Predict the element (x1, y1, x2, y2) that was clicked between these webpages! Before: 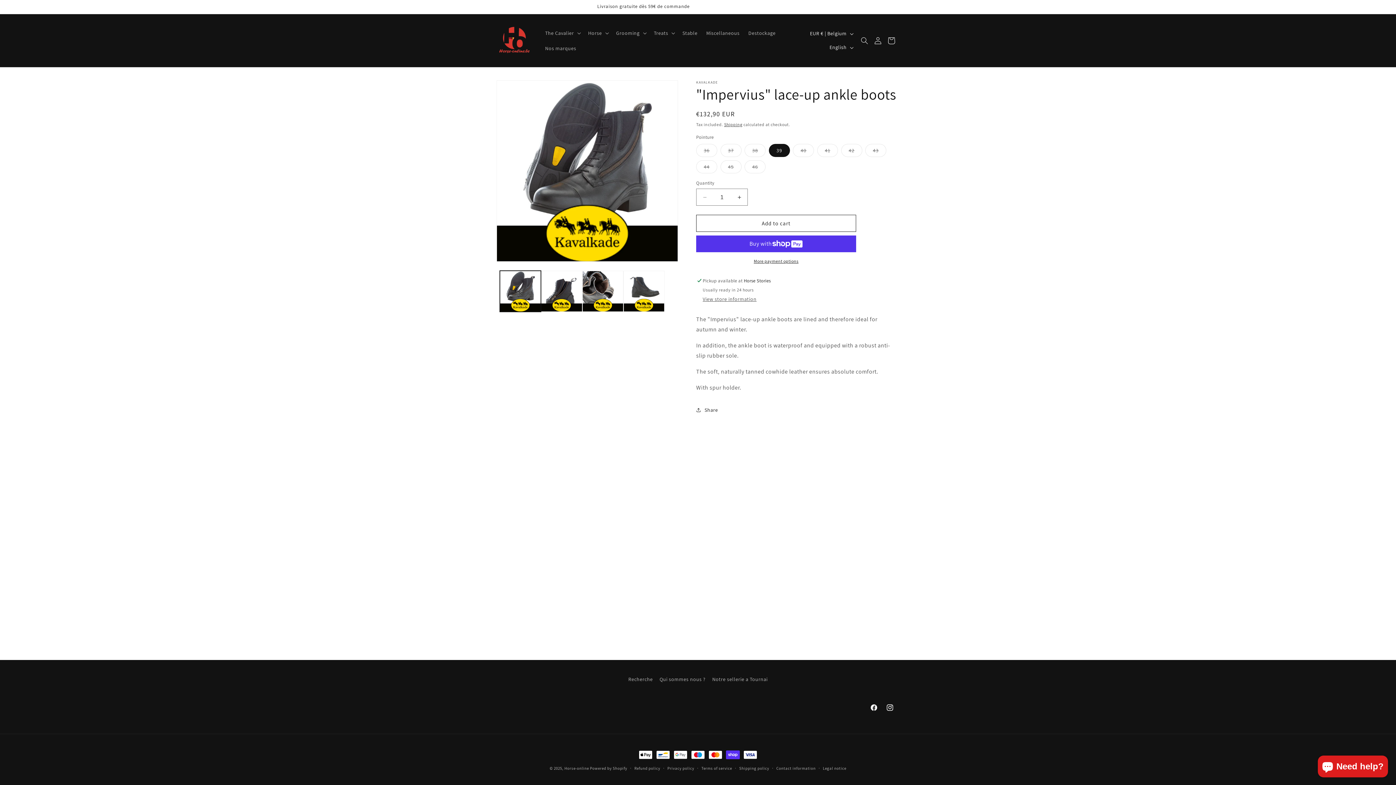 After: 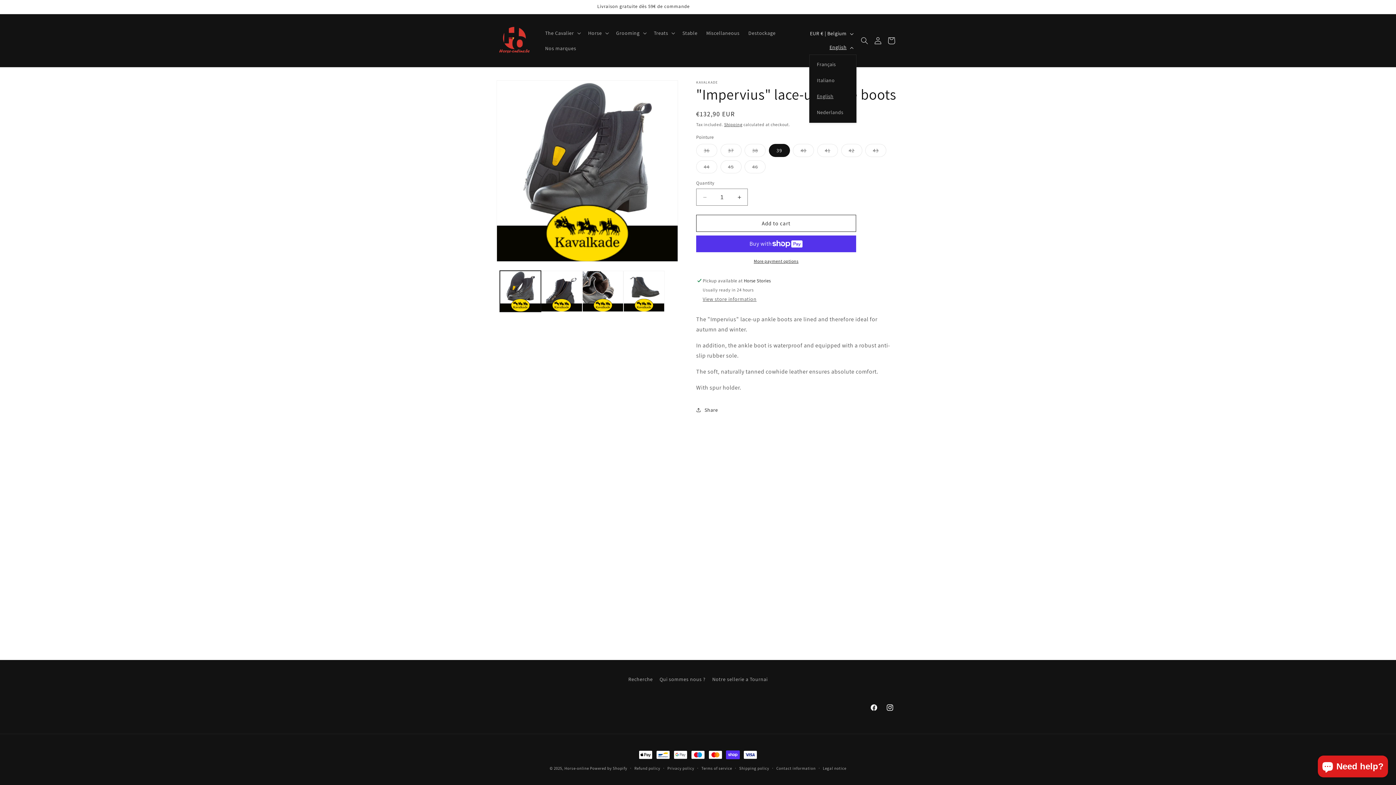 Action: bbox: (825, 40, 856, 54) label: English